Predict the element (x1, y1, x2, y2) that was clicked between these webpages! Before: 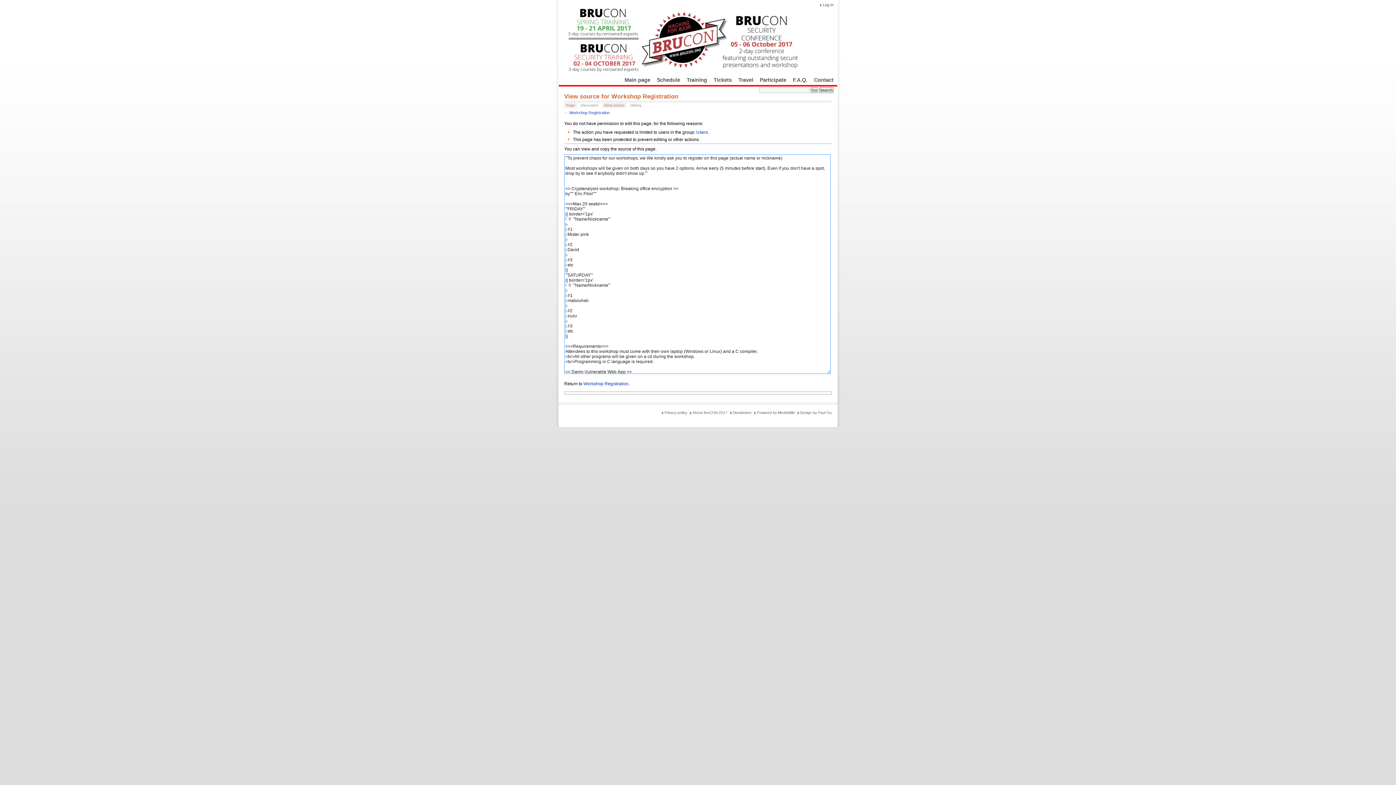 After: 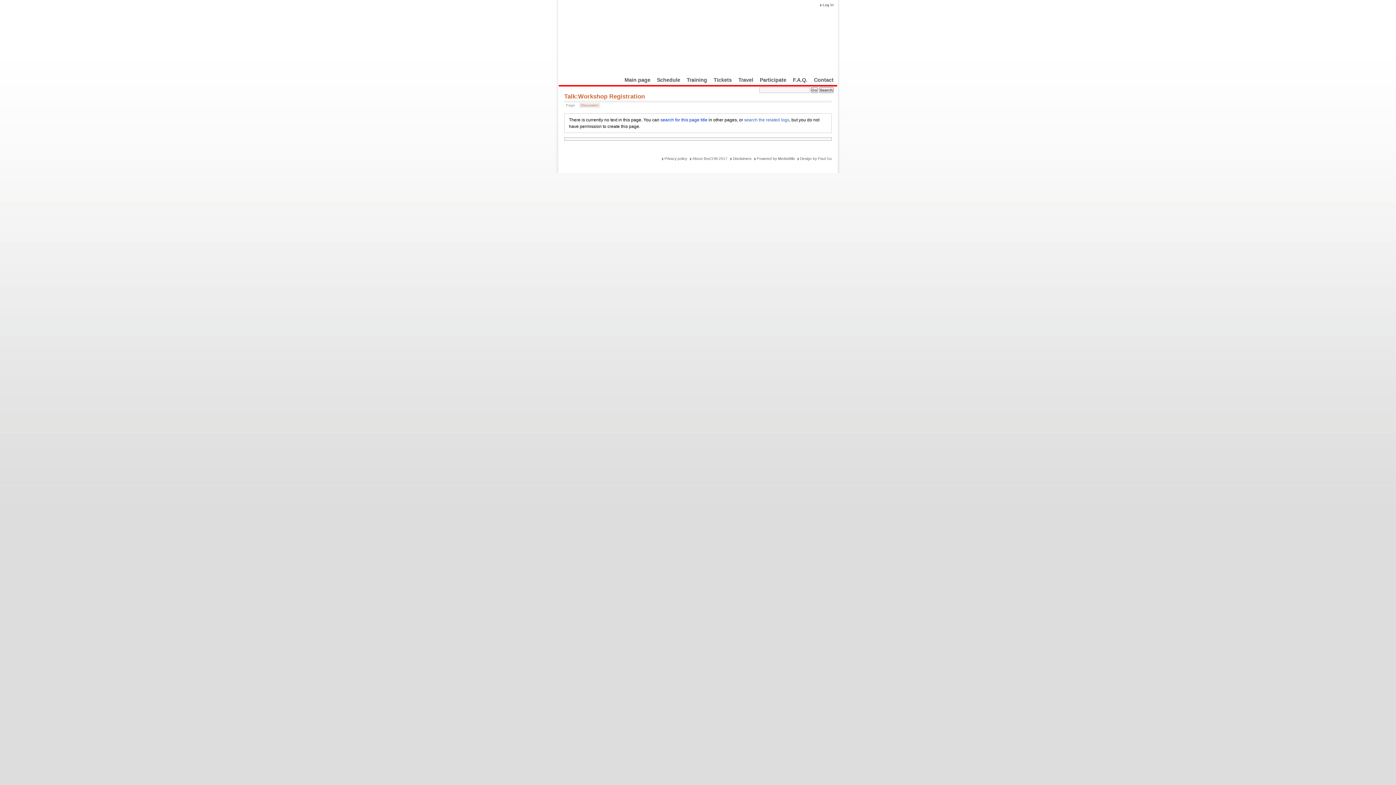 Action: label: Discussion bbox: (579, 103, 600, 108)